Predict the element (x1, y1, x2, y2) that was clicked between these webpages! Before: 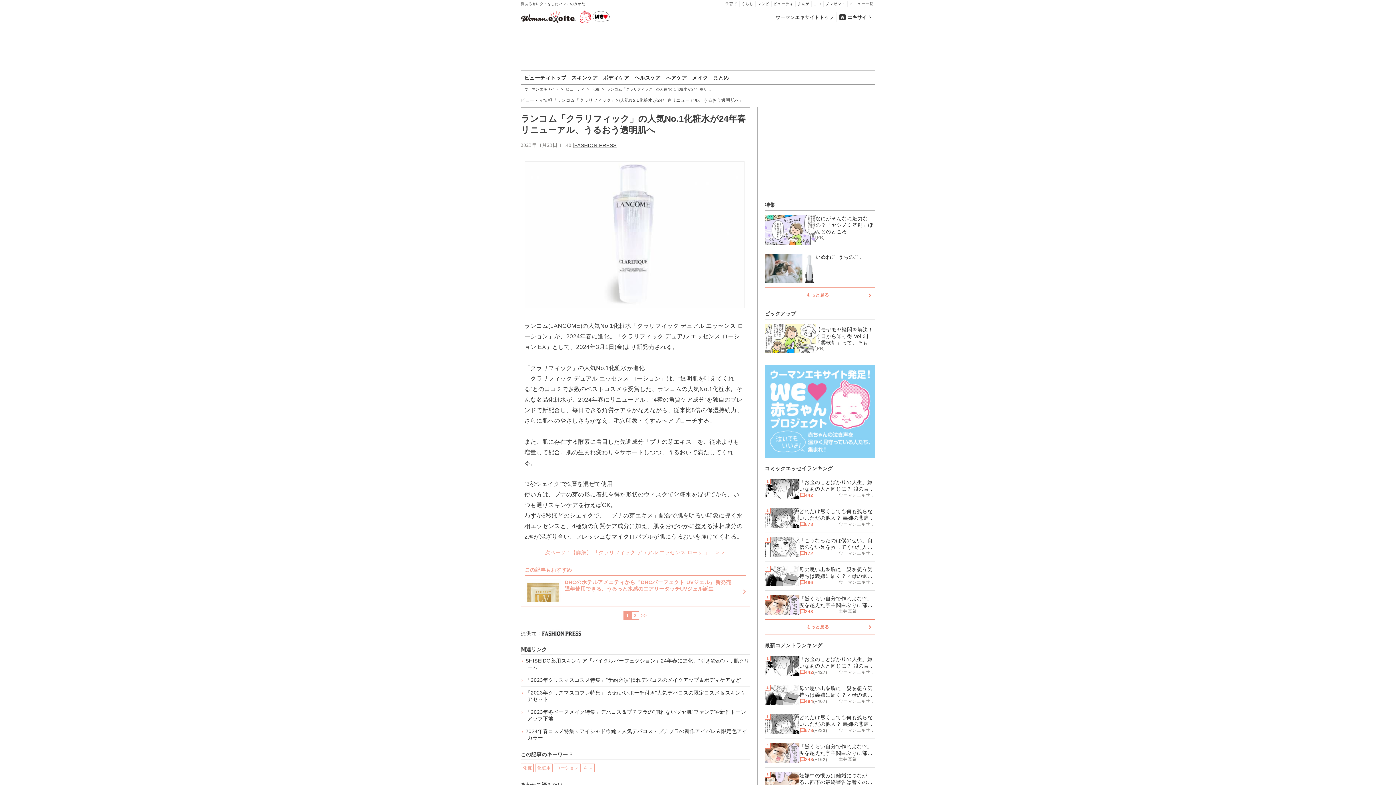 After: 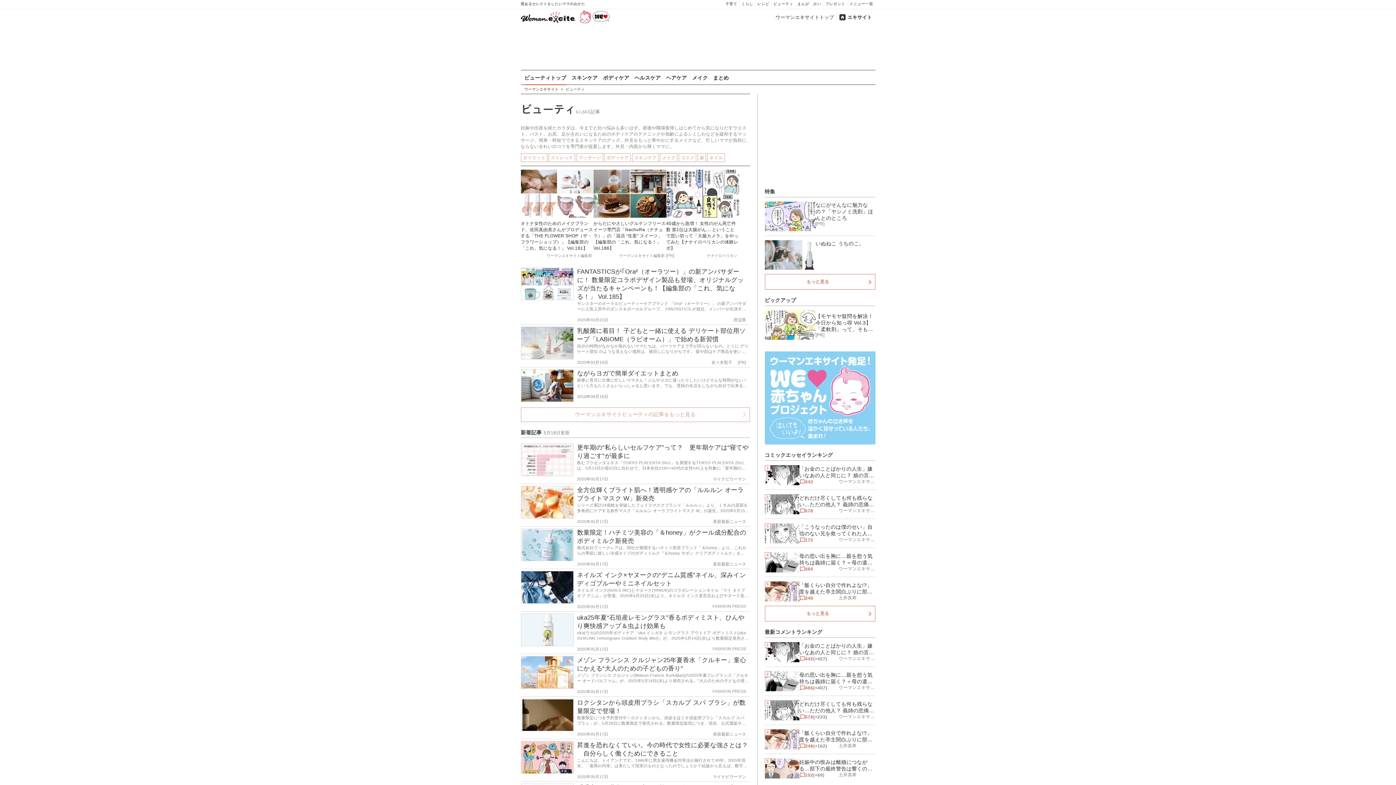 Action: bbox: (565, 87, 586, 91) label: ビューティ 